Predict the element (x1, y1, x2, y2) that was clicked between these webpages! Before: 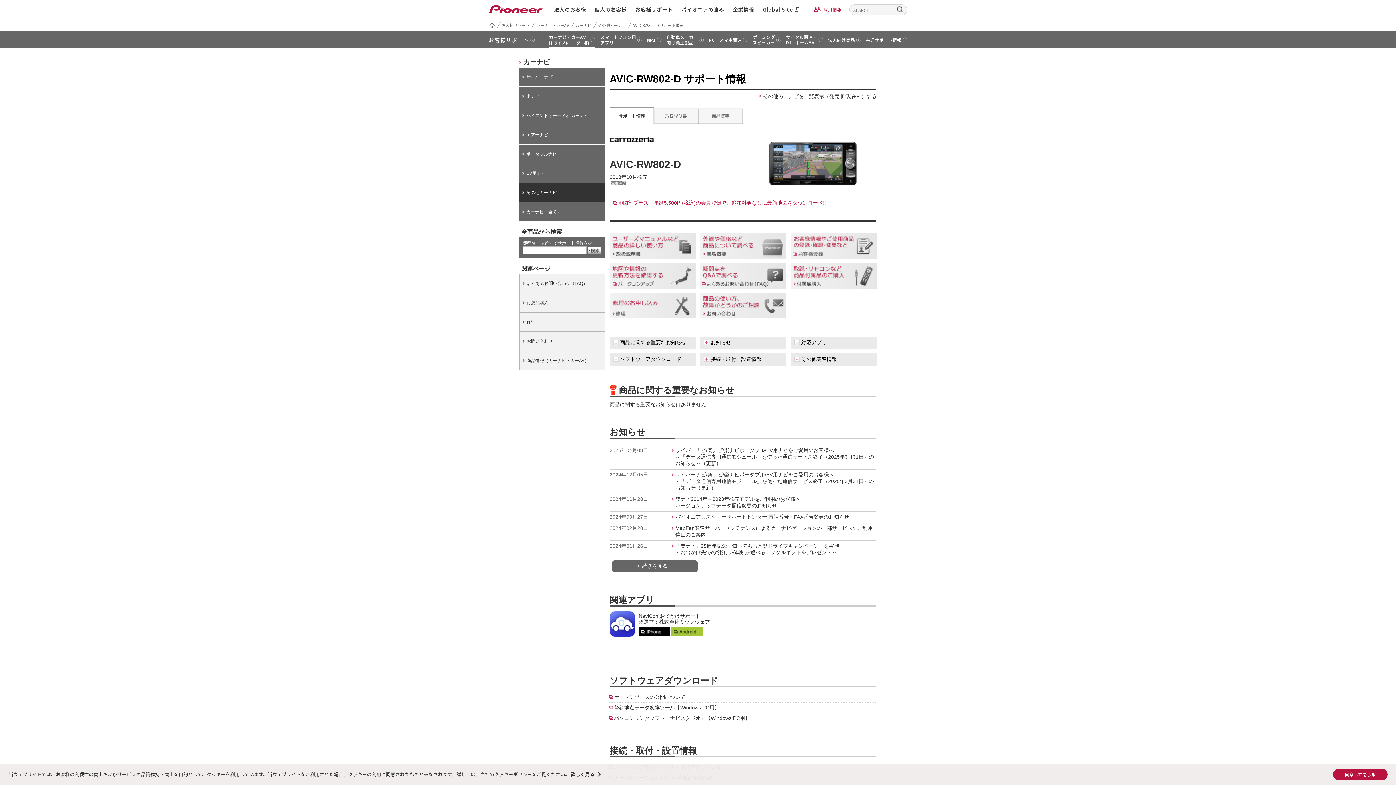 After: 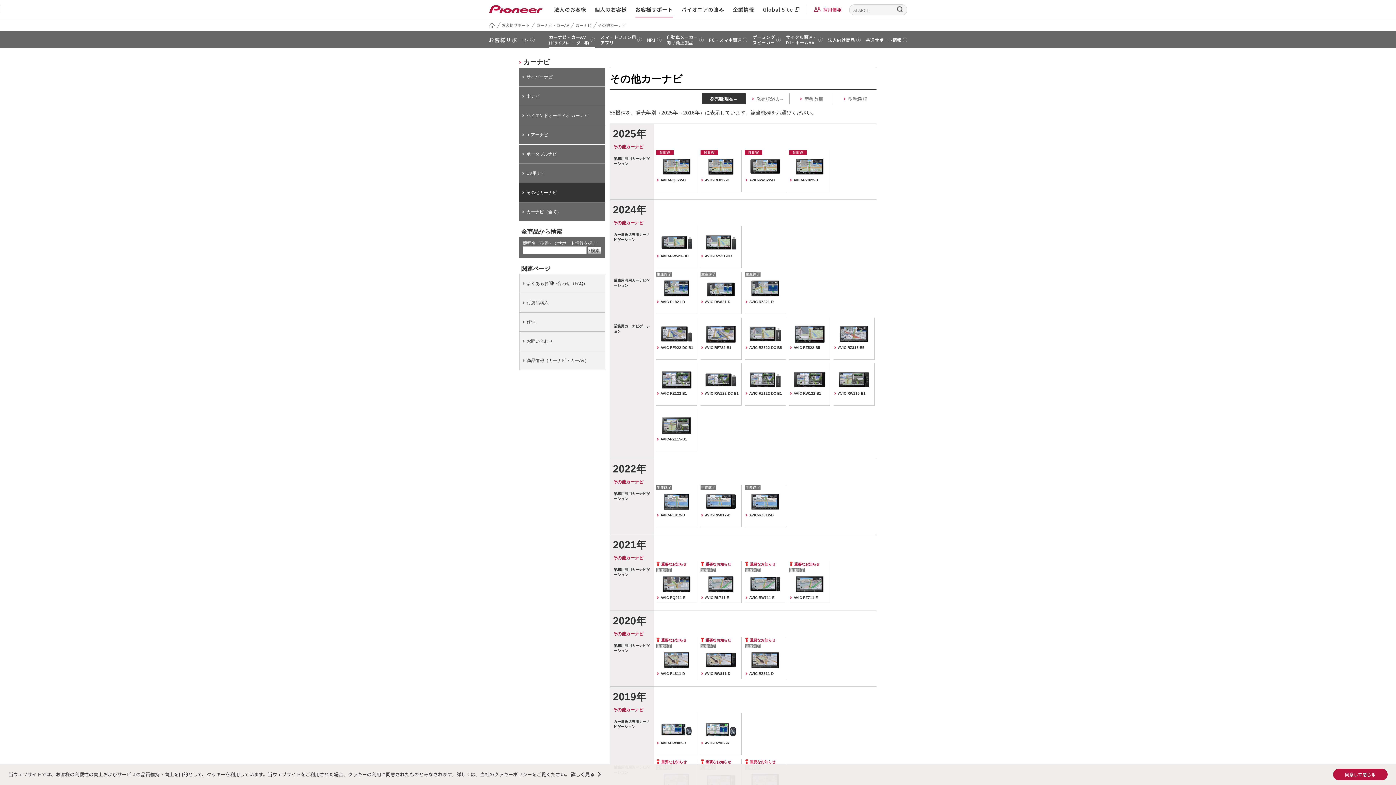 Action: label: その他カーナビ bbox: (519, 183, 605, 202)